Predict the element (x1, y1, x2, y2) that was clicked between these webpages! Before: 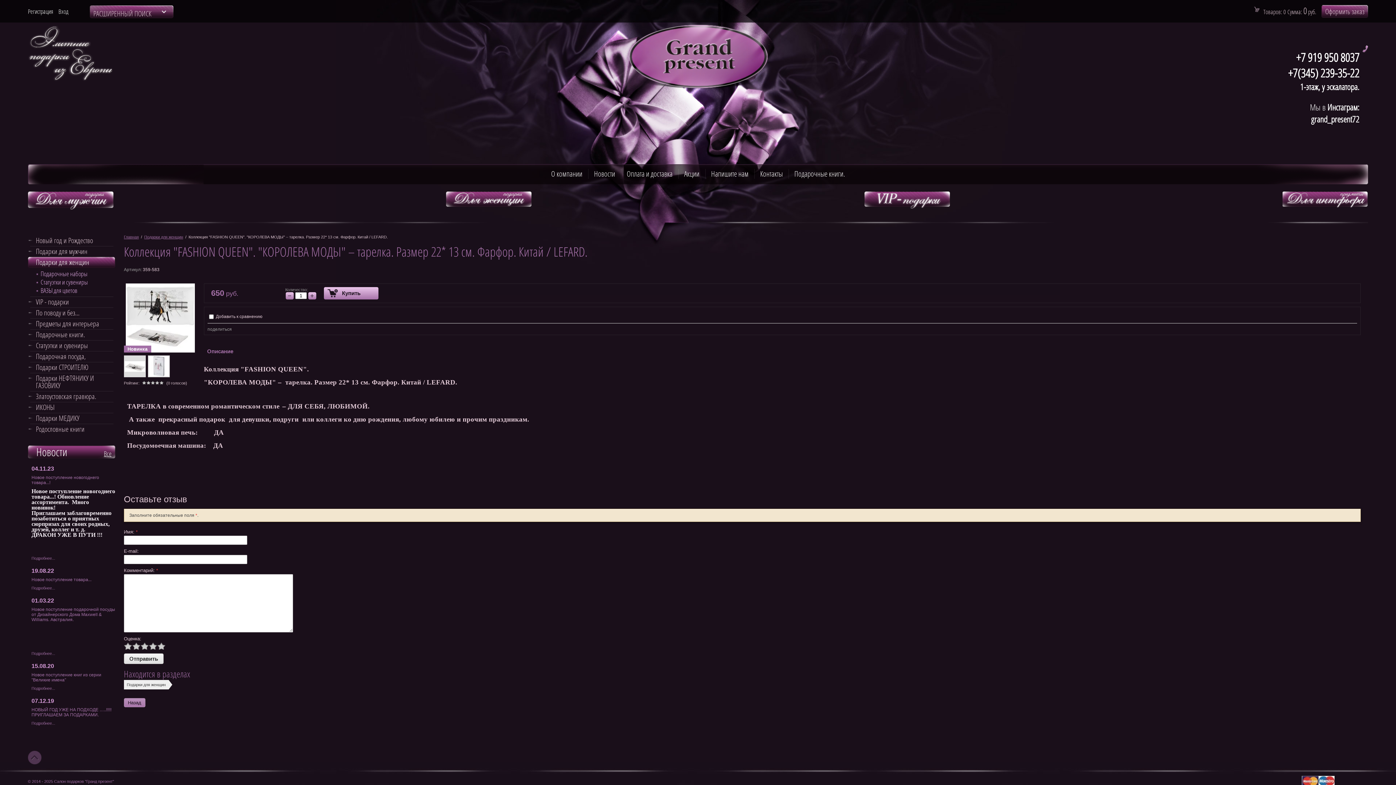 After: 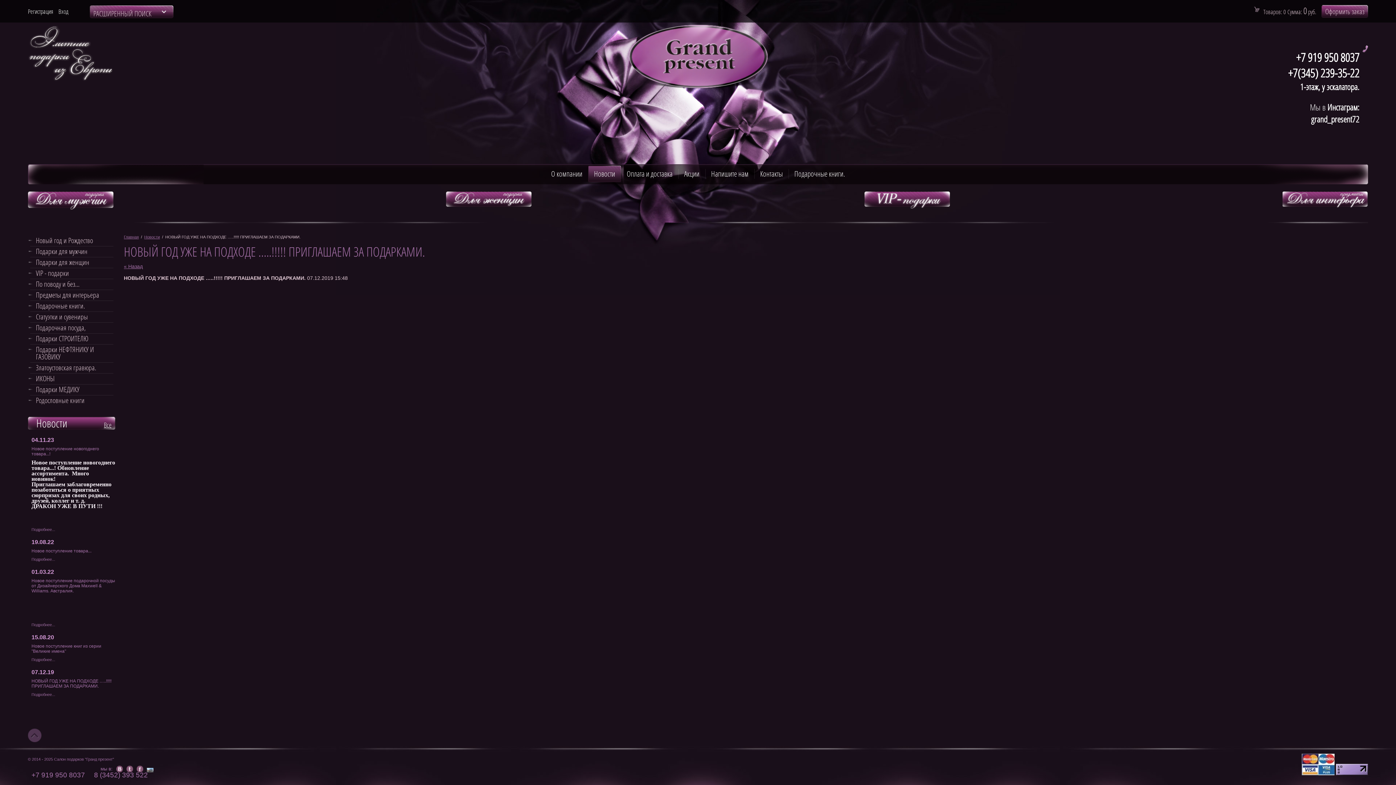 Action: label: Подробнее... bbox: (31, 721, 115, 725)